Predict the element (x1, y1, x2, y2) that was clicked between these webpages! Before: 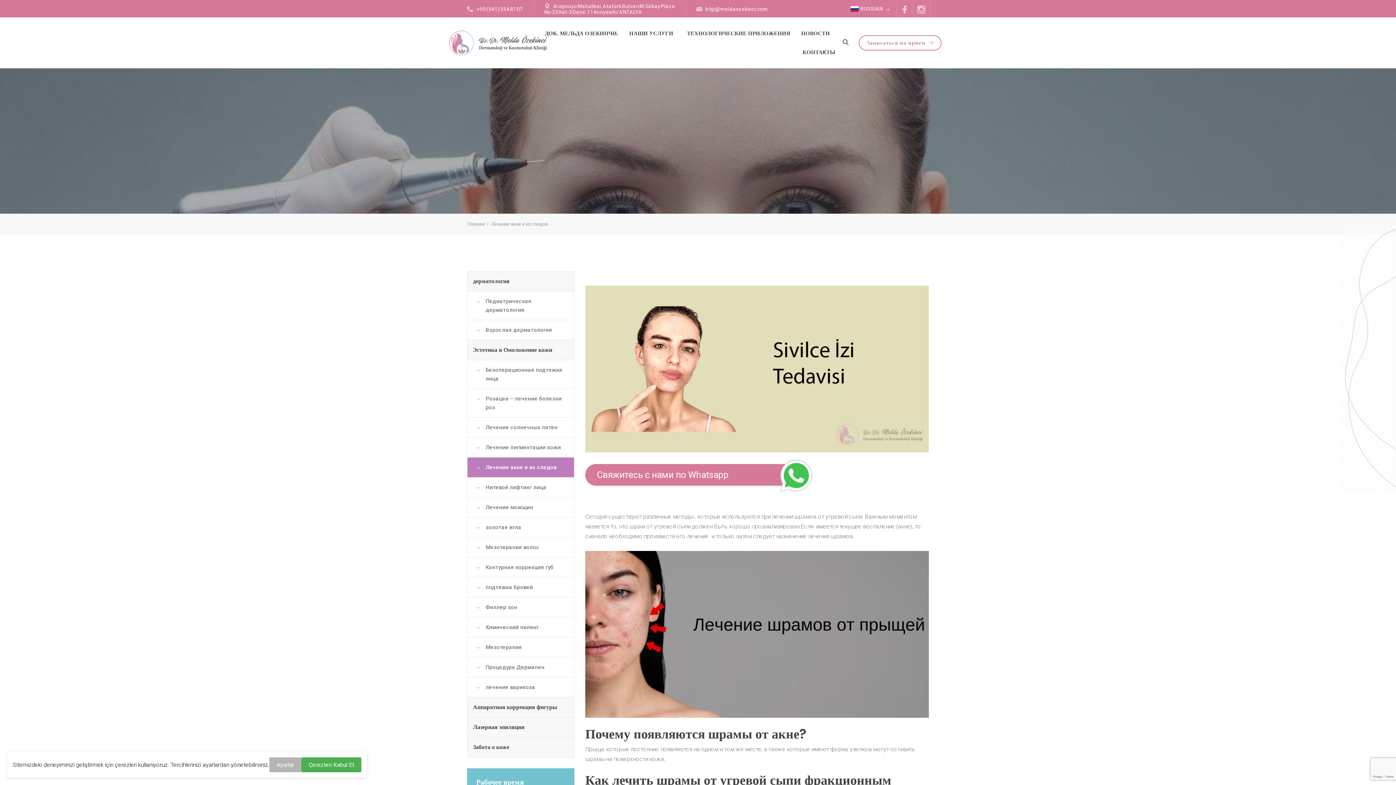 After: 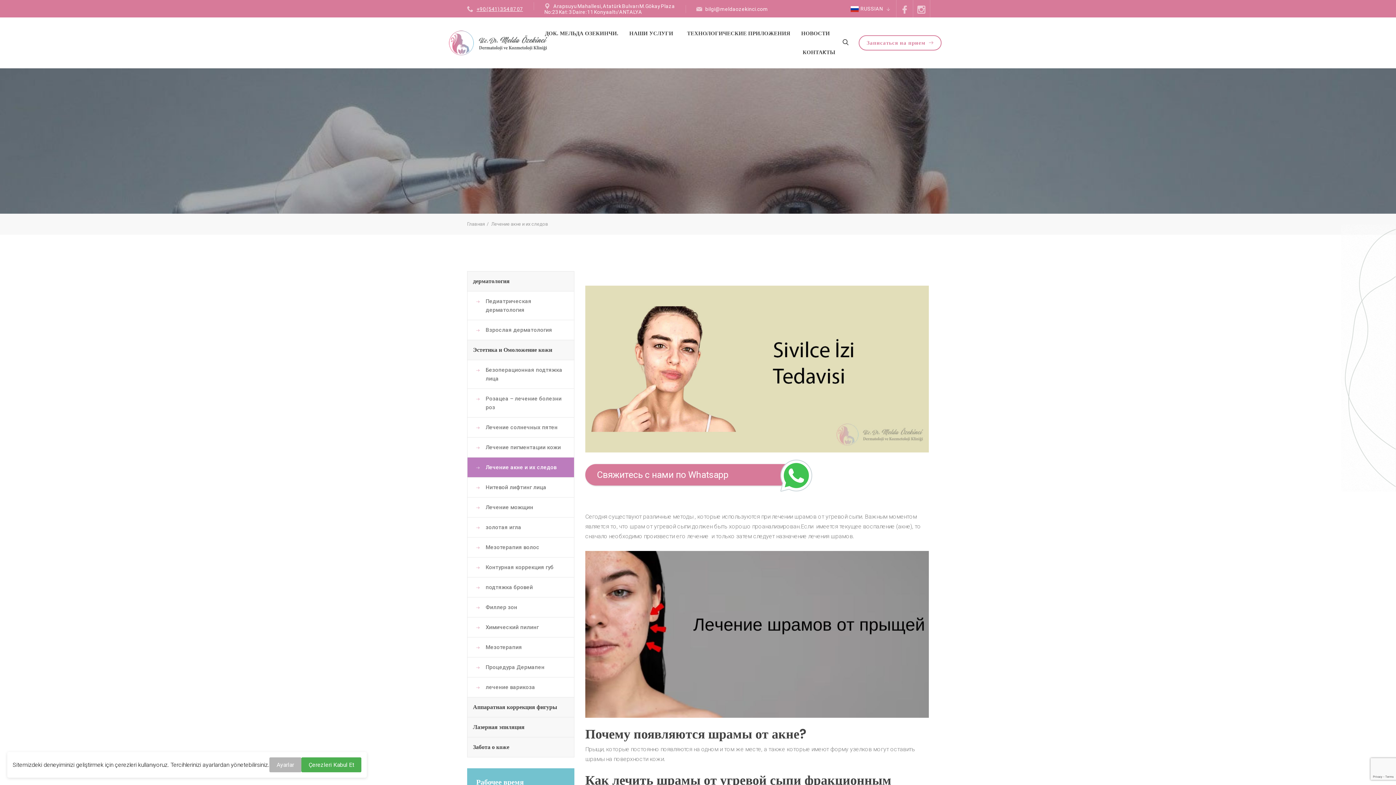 Action: bbox: (476, 6, 523, 12) label: +90 (541) 354 87 07